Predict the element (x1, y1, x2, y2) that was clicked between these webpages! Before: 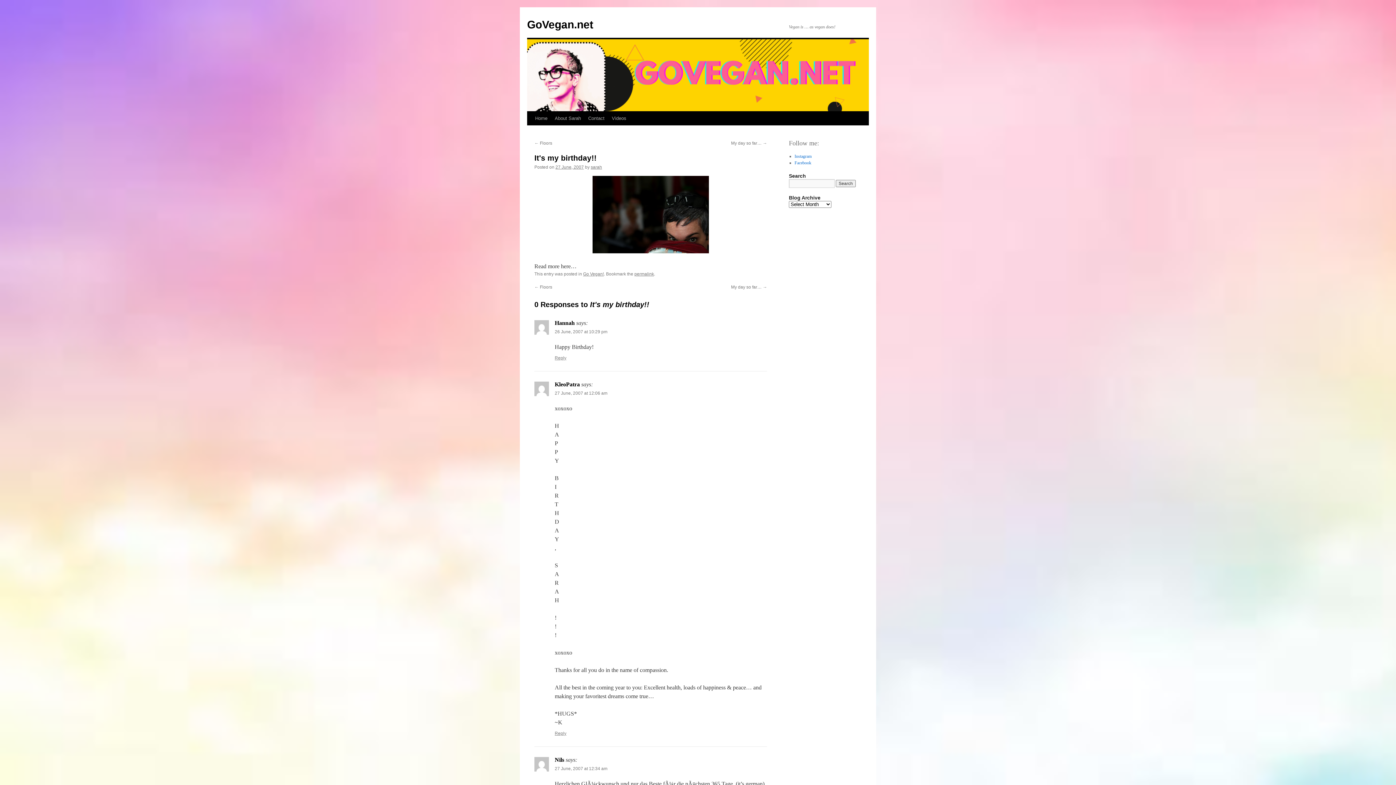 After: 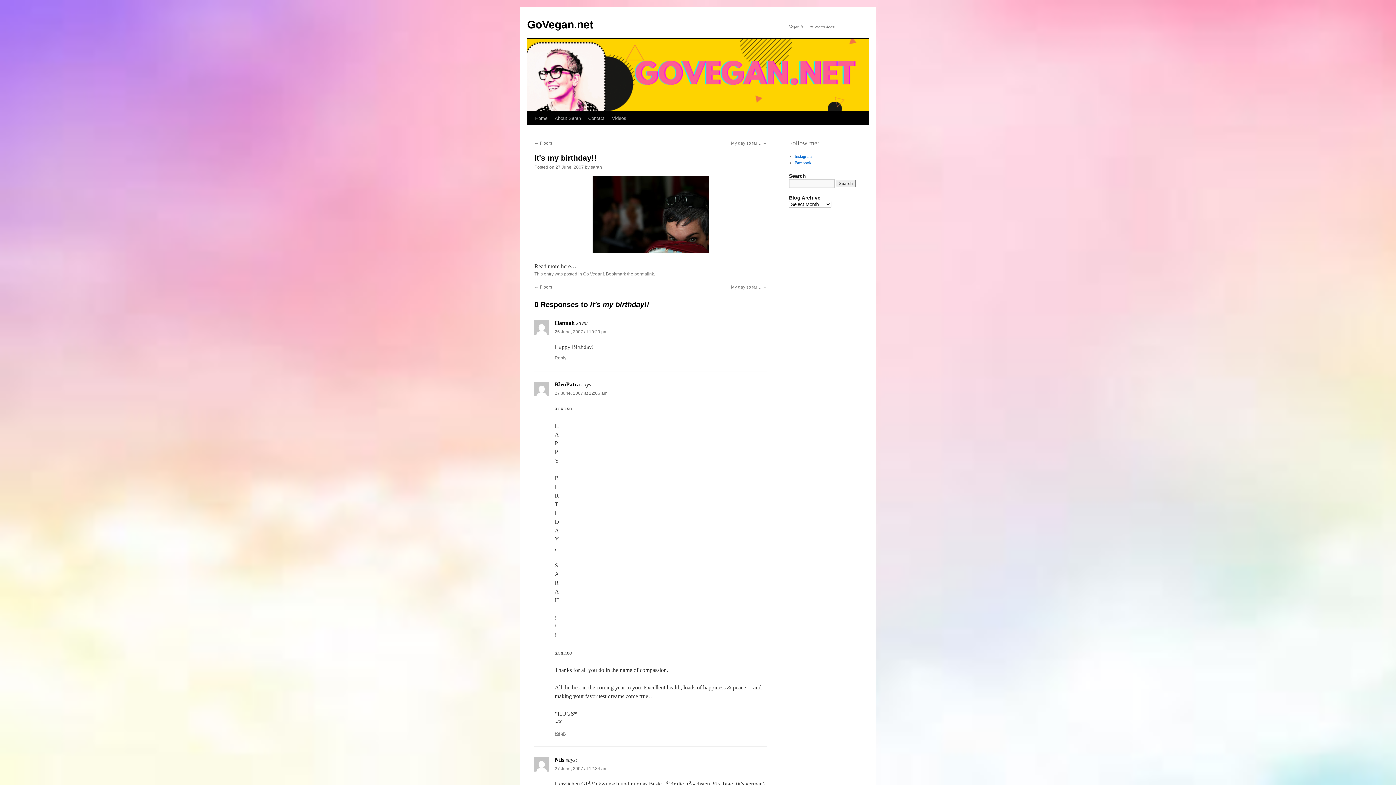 Action: label: permalink bbox: (634, 271, 654, 276)